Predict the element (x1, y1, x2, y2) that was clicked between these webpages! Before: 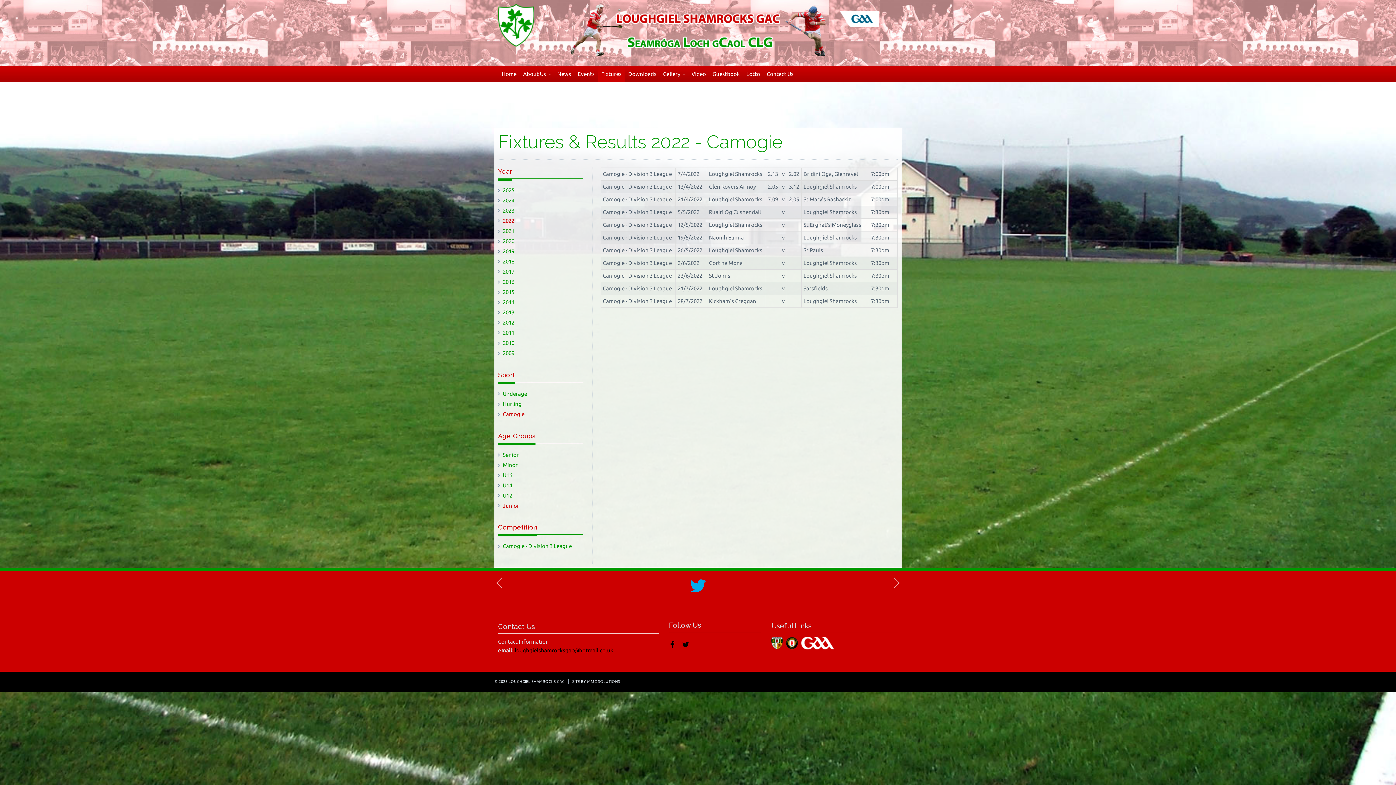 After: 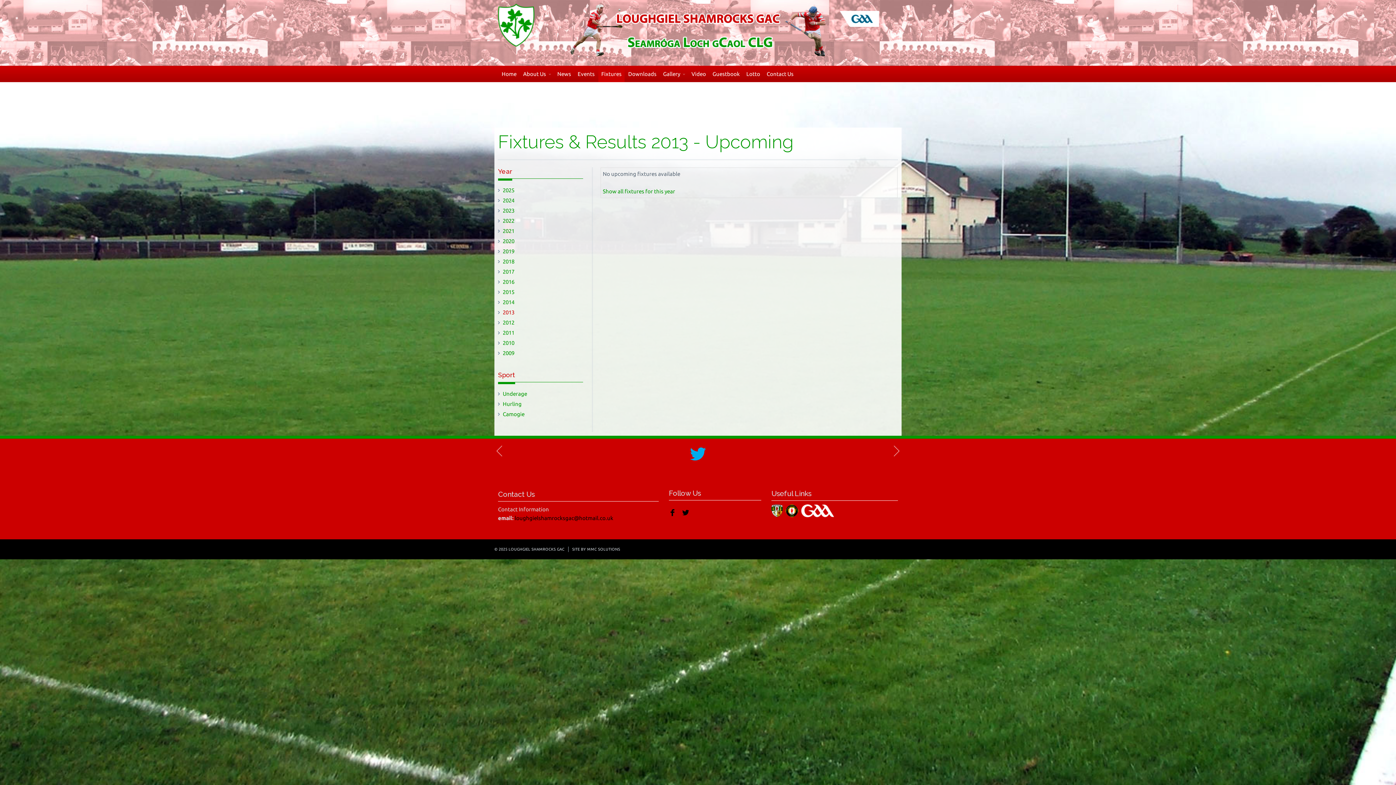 Action: bbox: (502, 308, 583, 316) label: 2013